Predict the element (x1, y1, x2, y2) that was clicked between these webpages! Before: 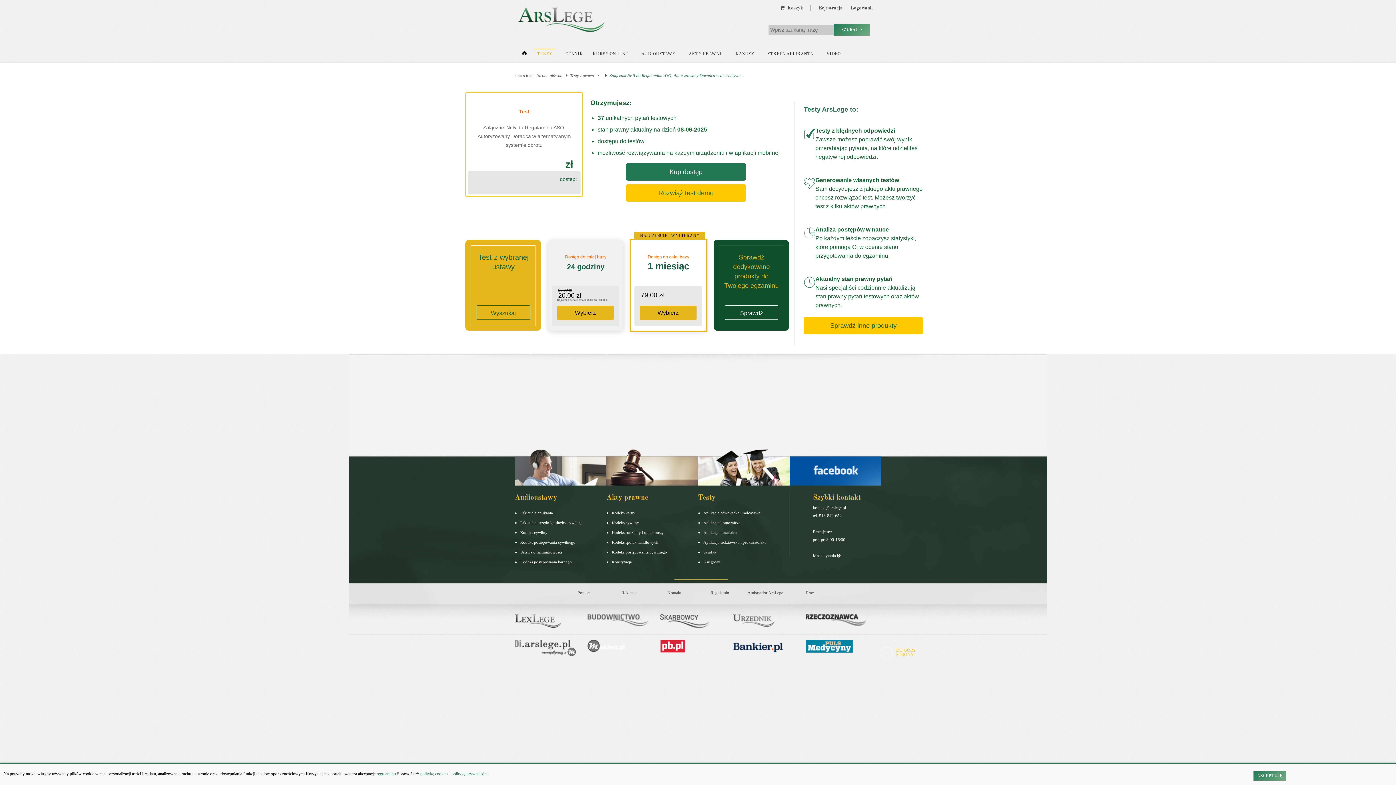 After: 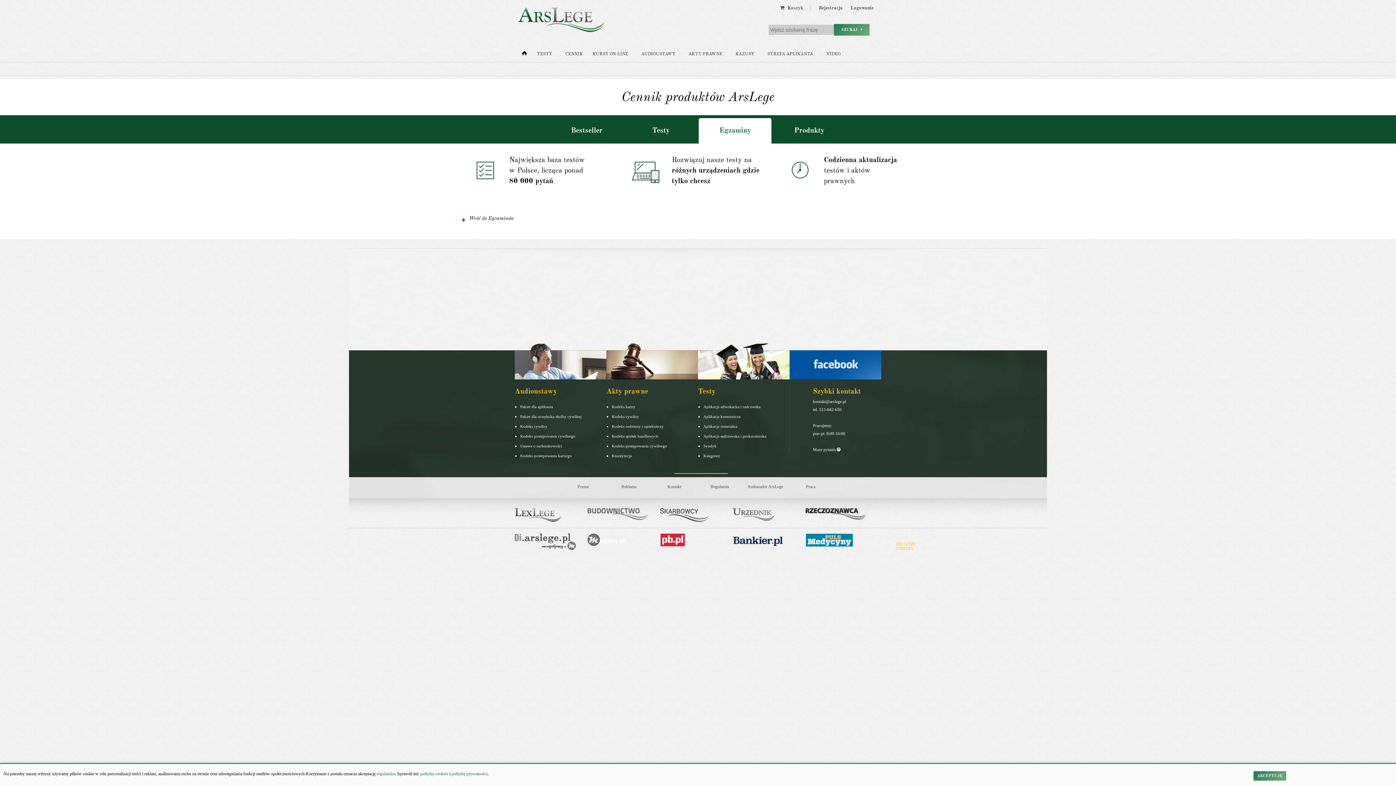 Action: label: Kup dostęp bbox: (626, 163, 746, 180)